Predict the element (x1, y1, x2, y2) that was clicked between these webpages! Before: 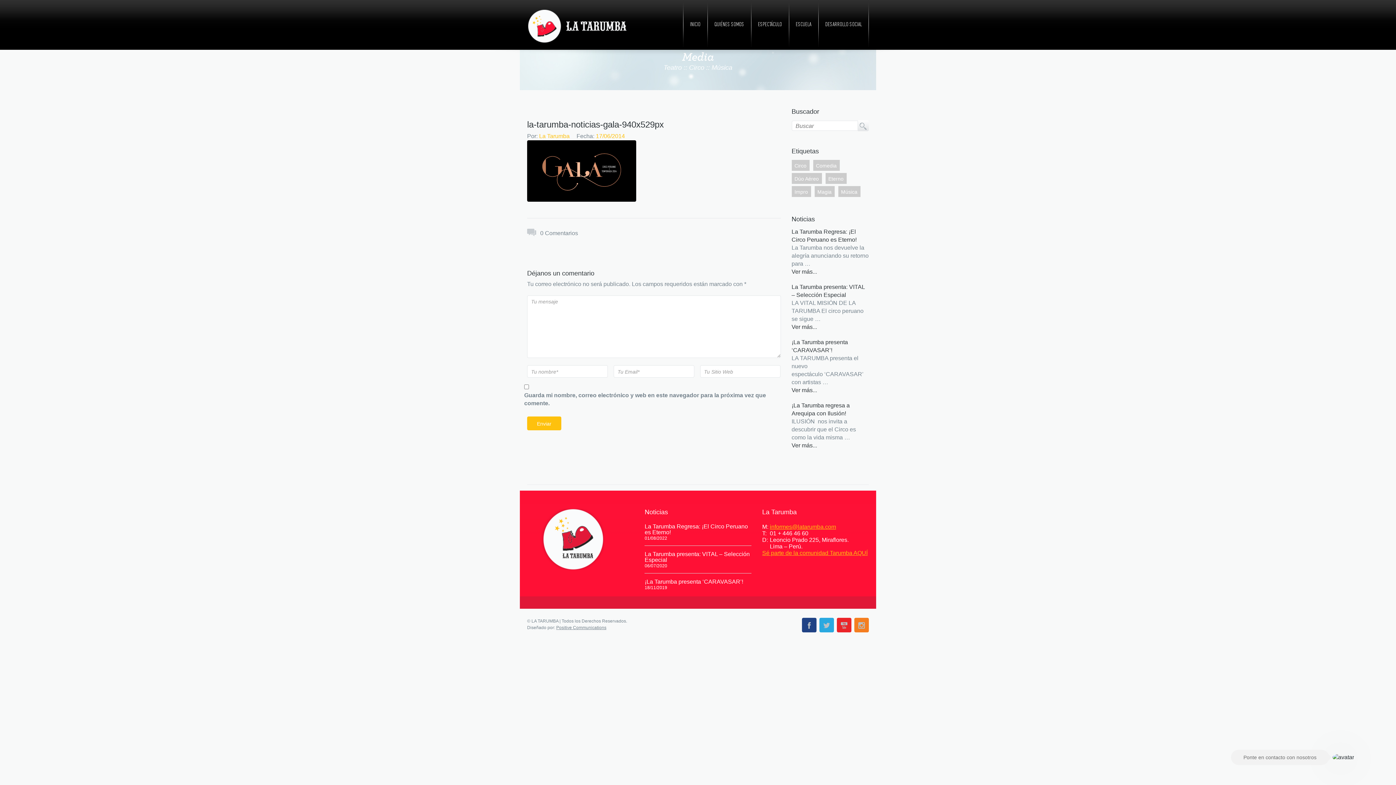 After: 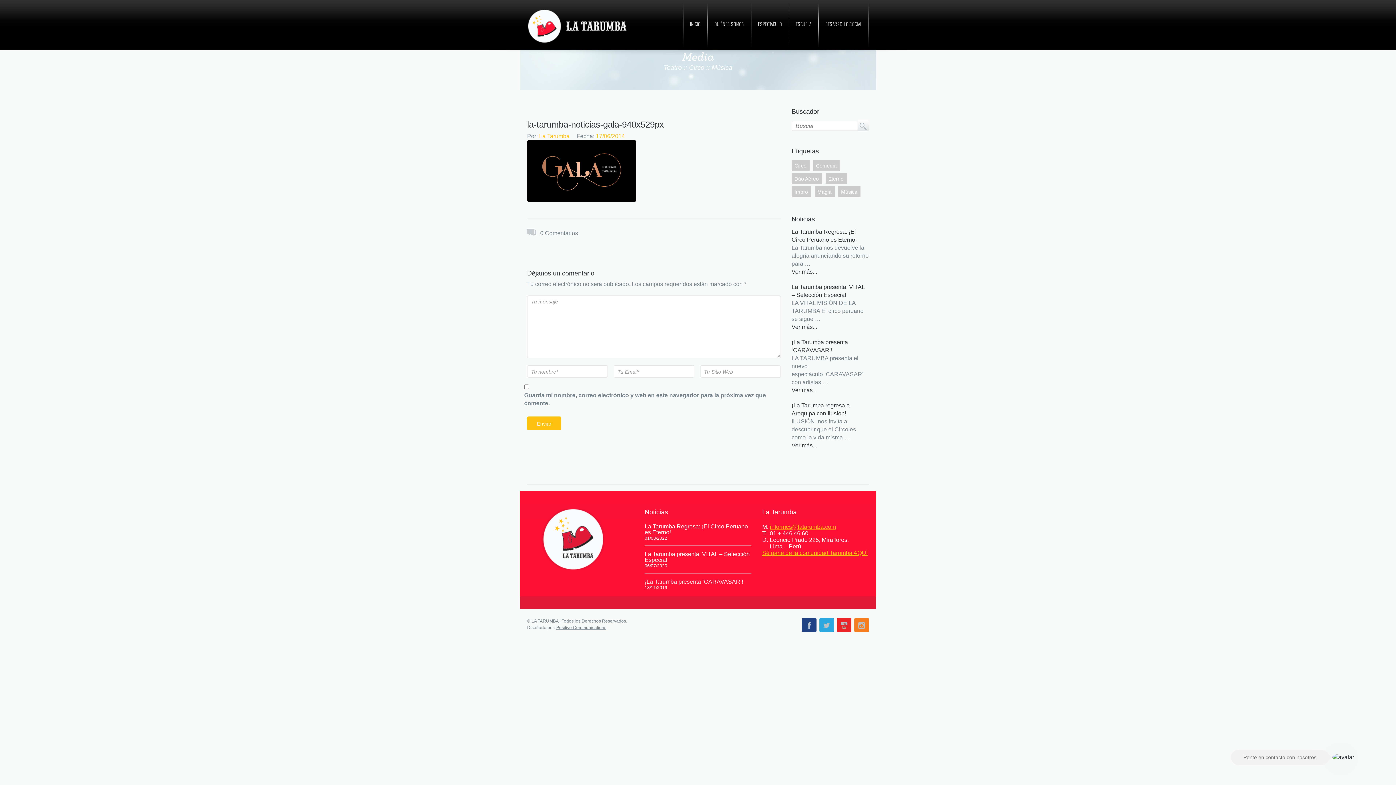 Action: bbox: (770, 524, 836, 530) label: informes@latarumba.com